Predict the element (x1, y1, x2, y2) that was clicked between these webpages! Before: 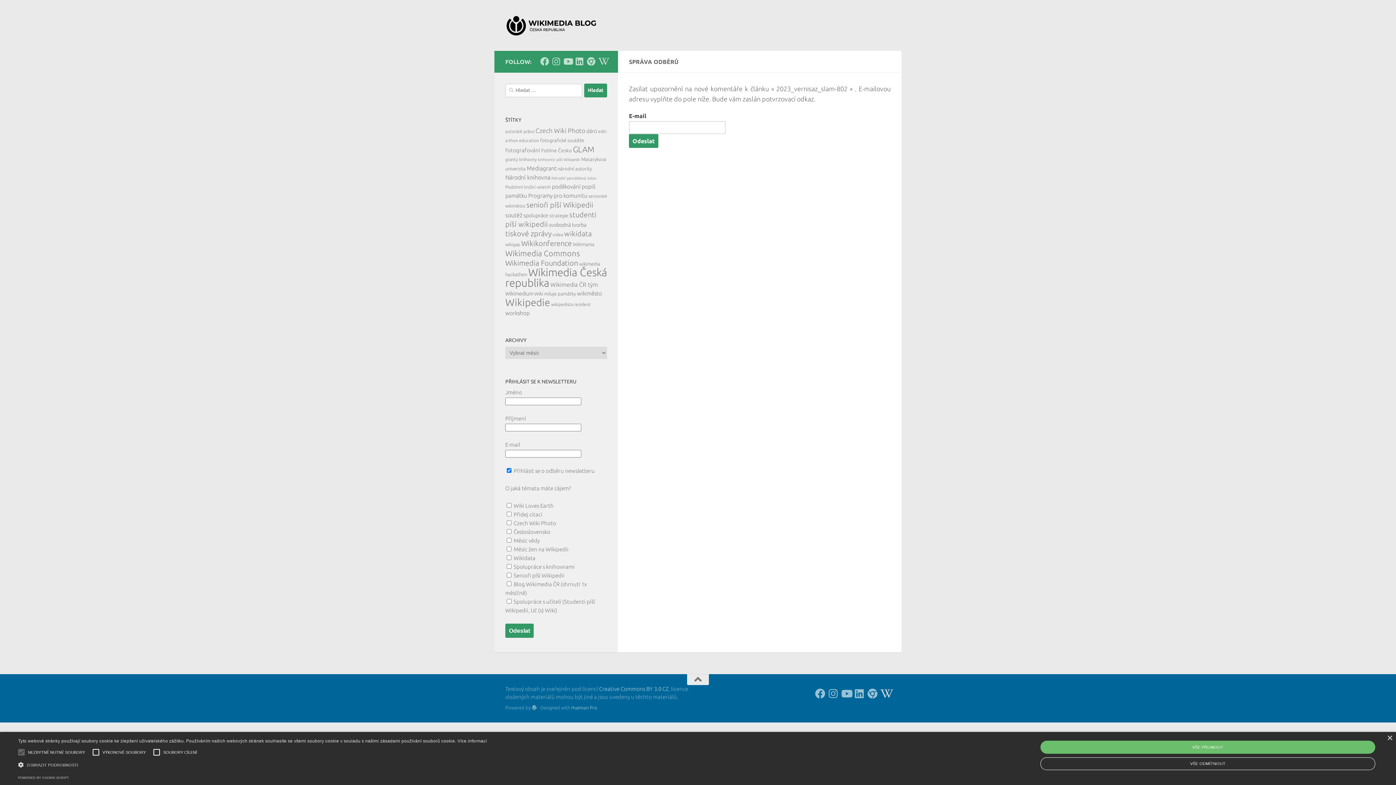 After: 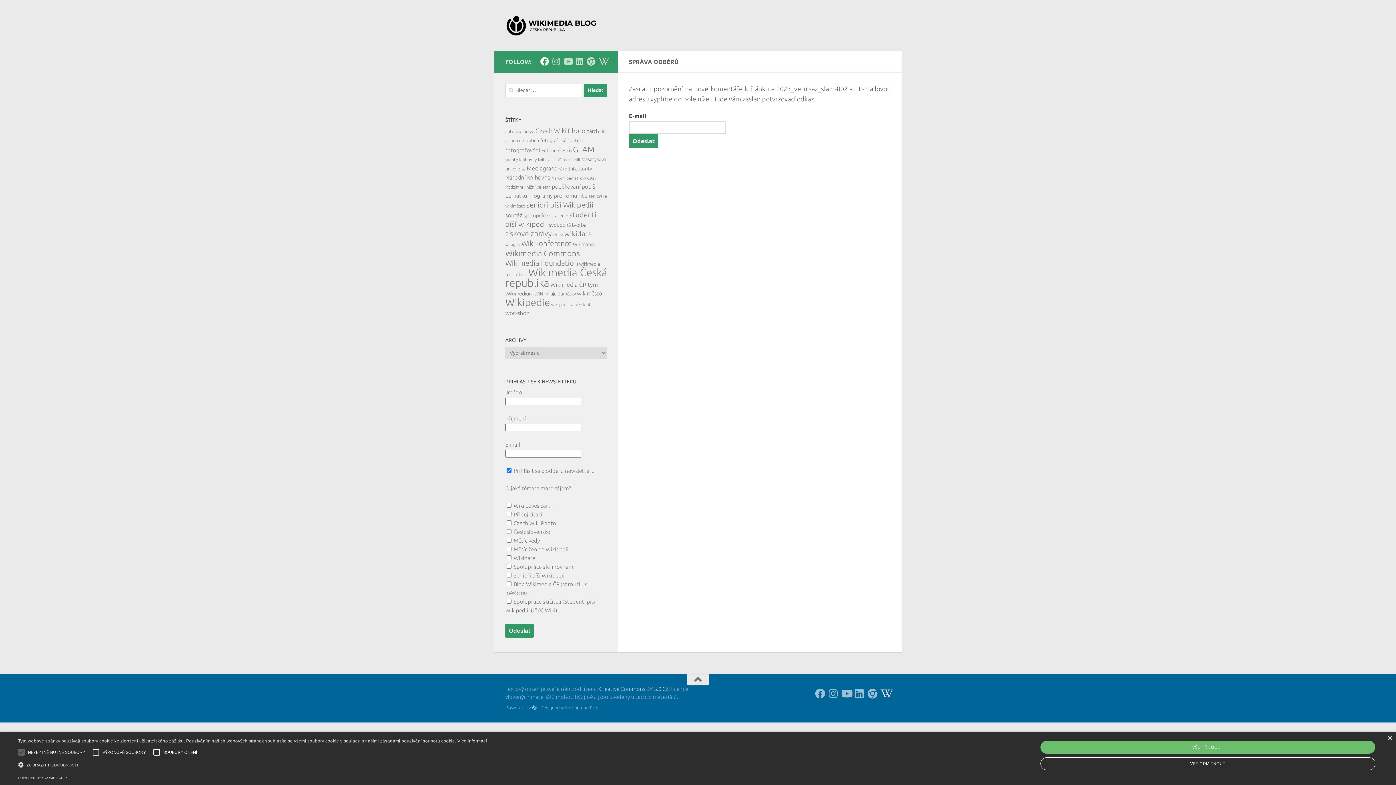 Action: bbox: (540, 57, 549, 65) label: Follow us on Facebook